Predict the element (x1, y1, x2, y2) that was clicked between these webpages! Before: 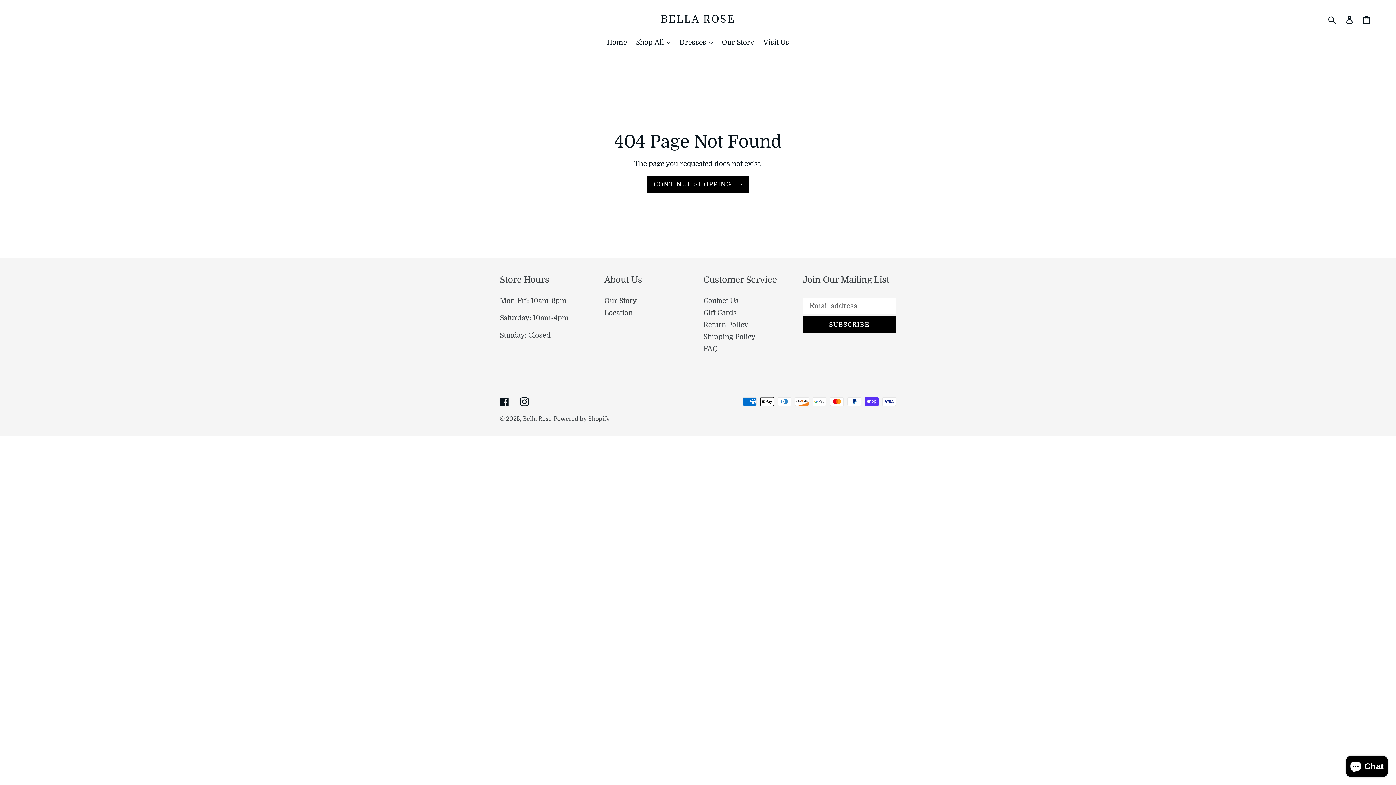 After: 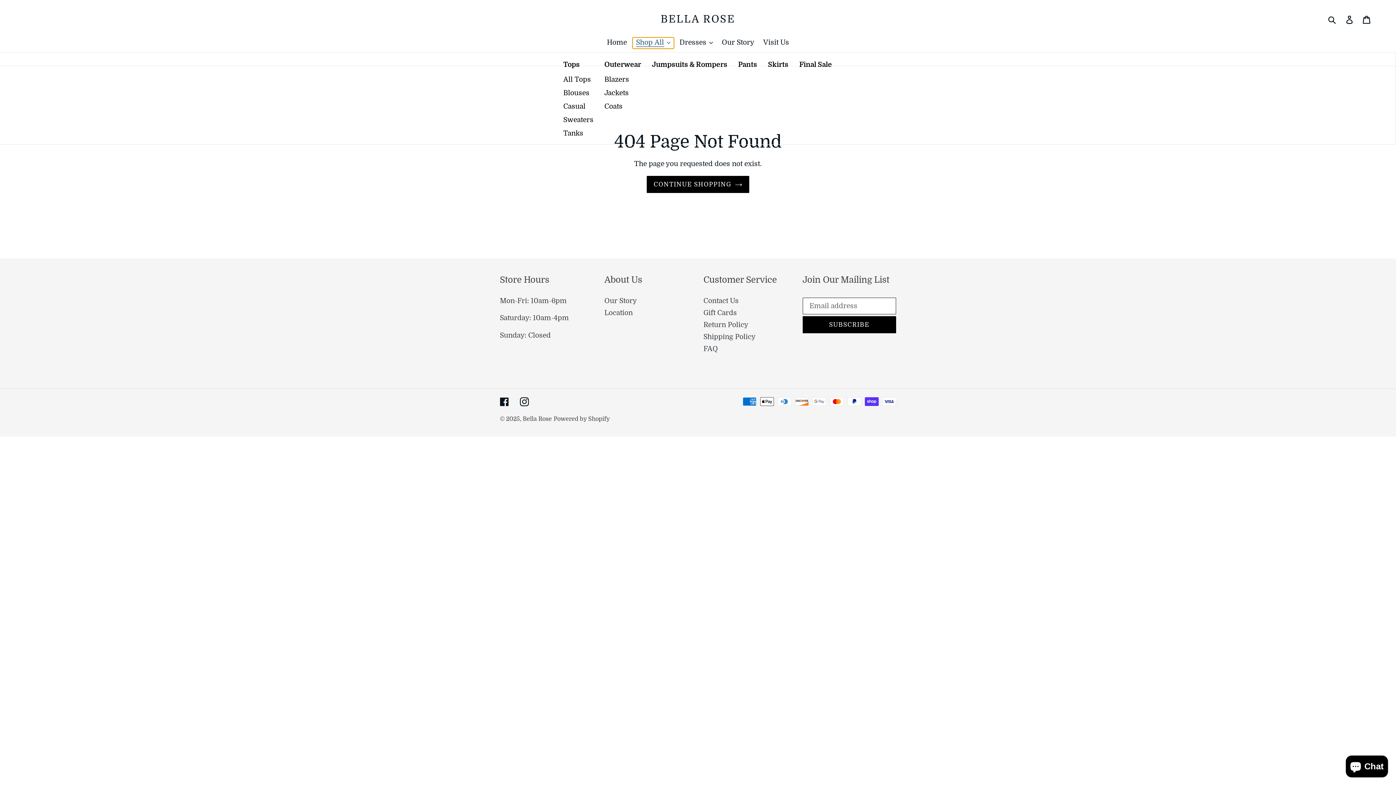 Action: bbox: (632, 37, 674, 48) label: Shop All